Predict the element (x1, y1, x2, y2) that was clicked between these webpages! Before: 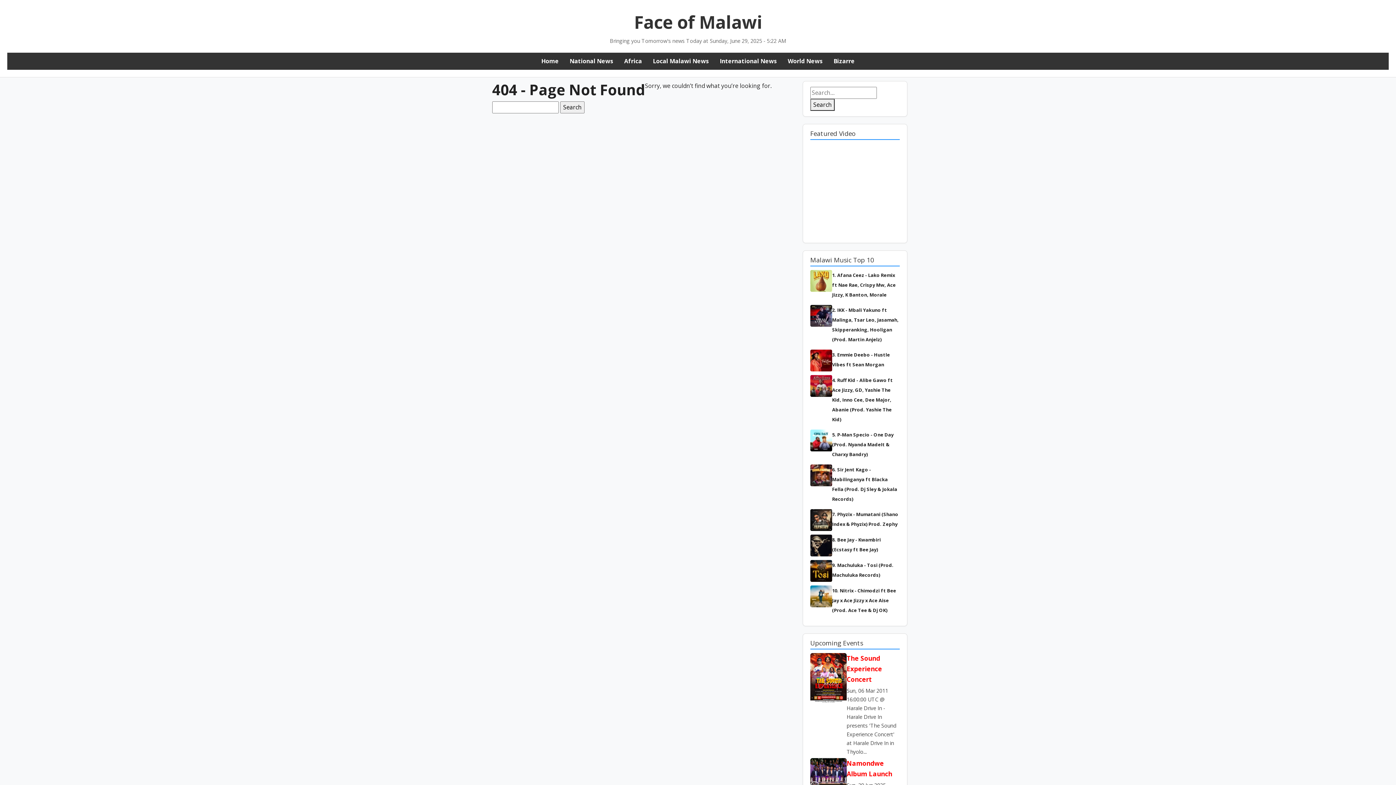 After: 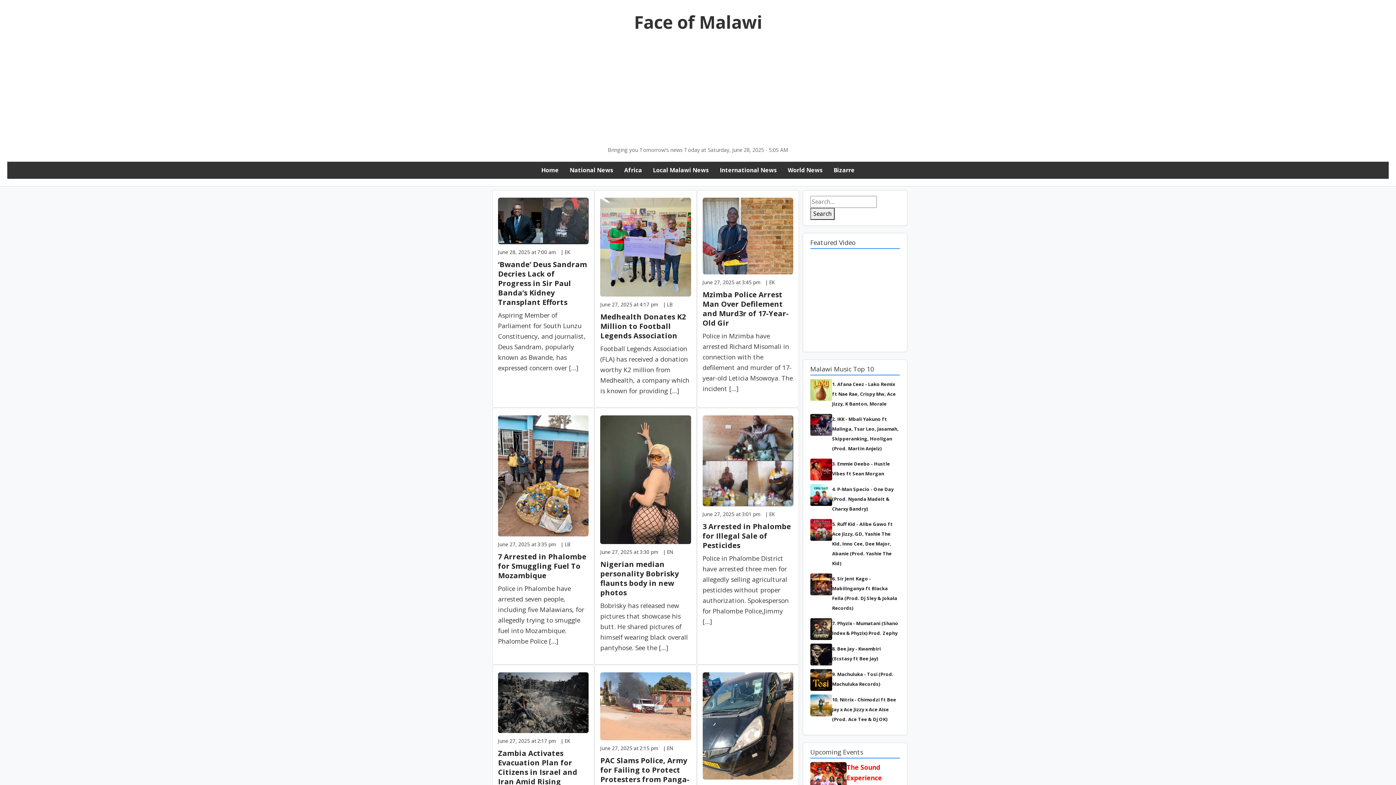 Action: bbox: (541, 57, 558, 65) label: Home